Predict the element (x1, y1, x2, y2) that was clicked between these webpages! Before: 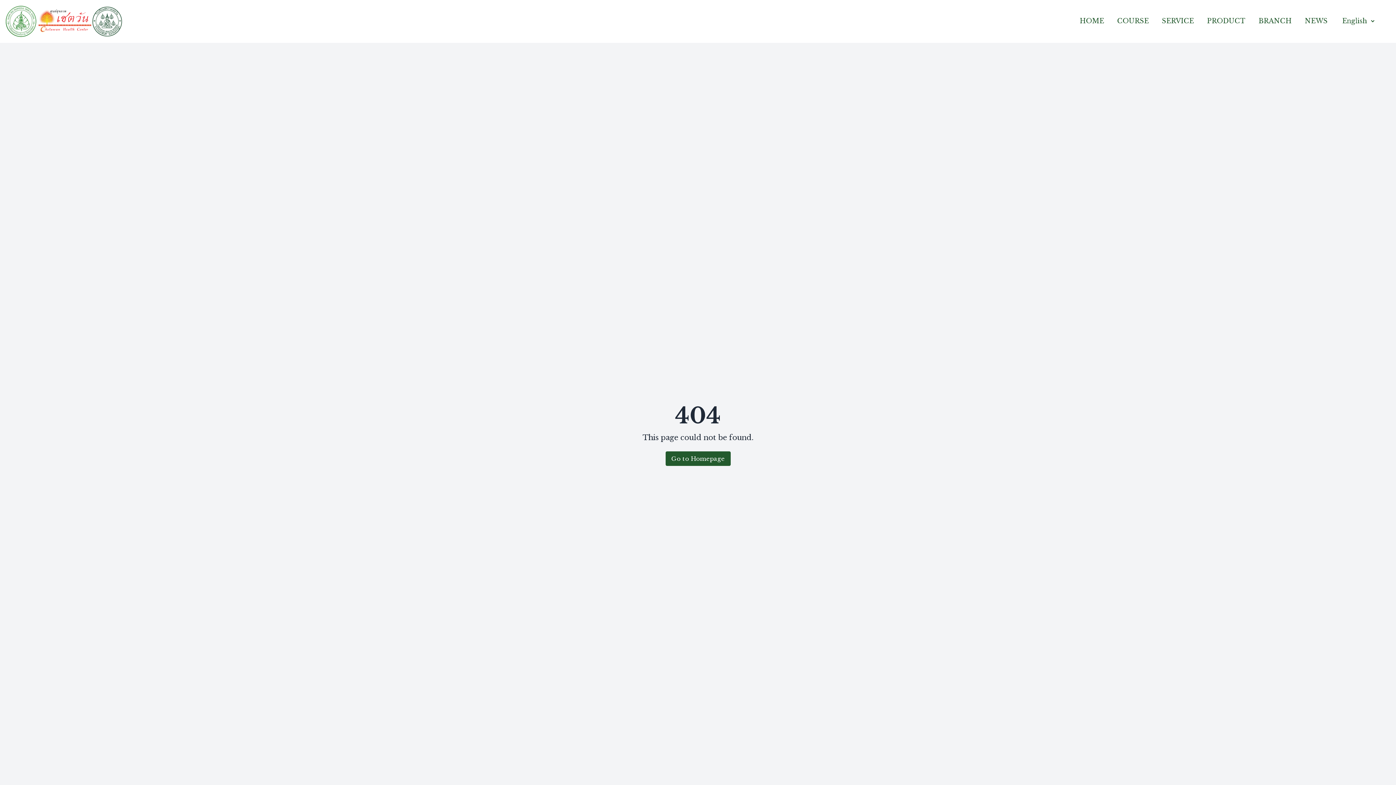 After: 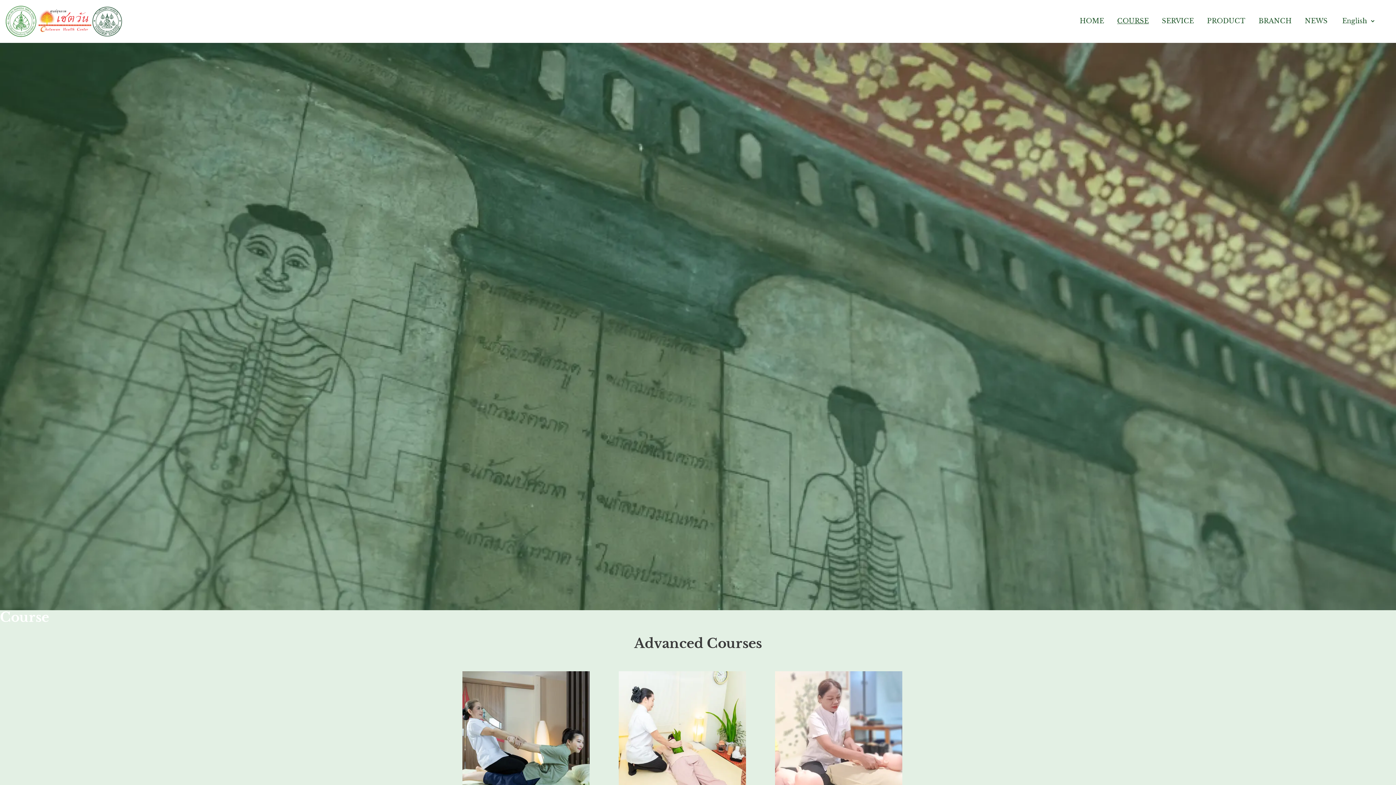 Action: label: COURSE bbox: (1117, 16, 1149, 26)